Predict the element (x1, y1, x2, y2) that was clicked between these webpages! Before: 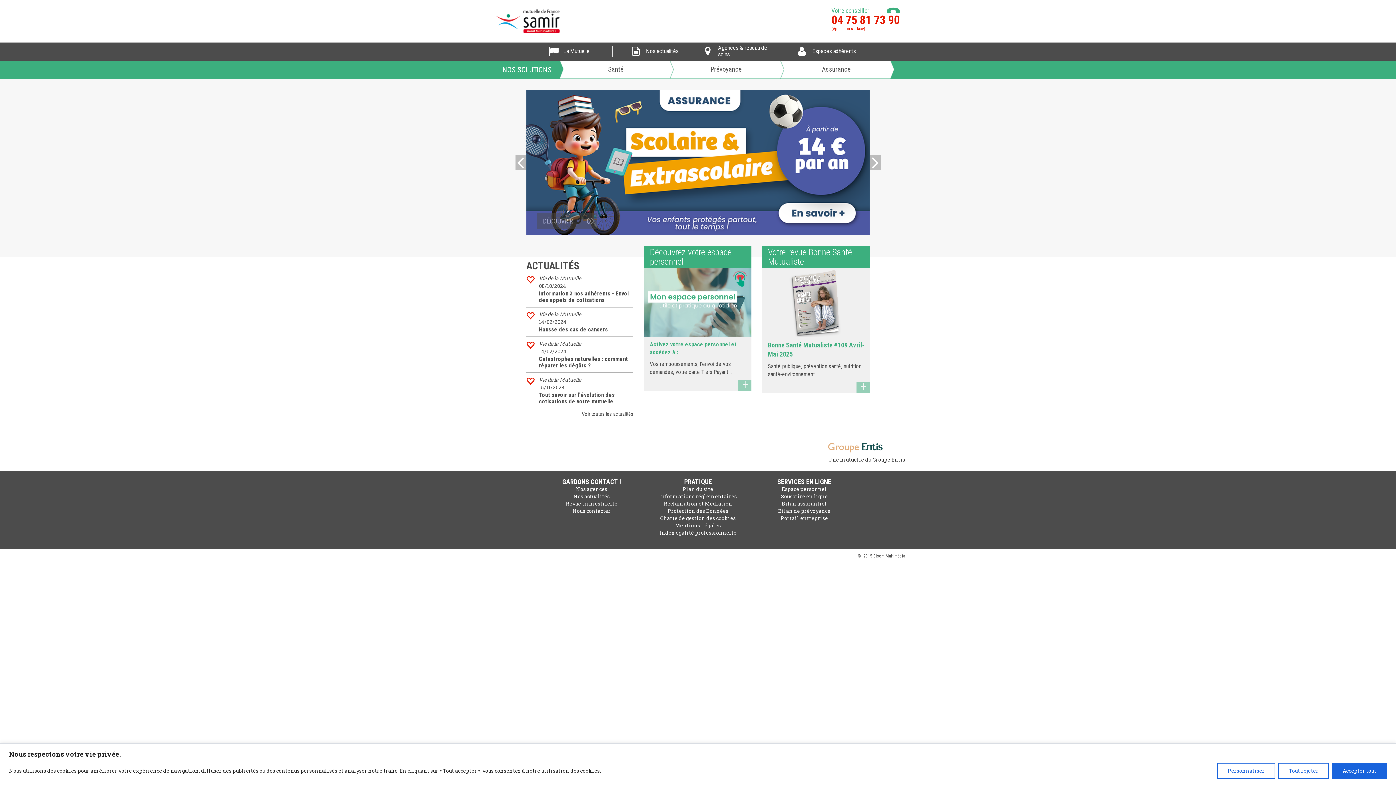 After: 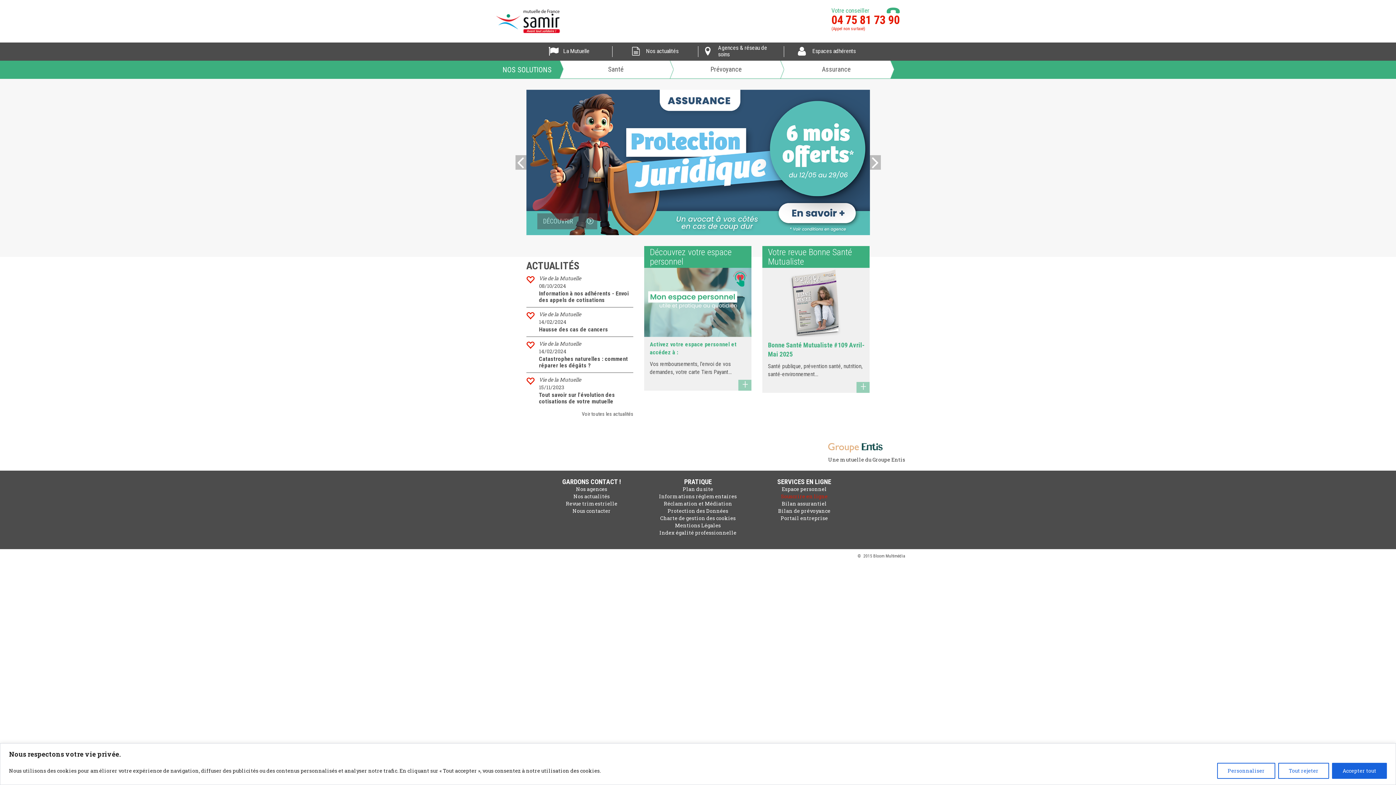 Action: bbox: (781, 492, 827, 499) label: Souscrire en ligne